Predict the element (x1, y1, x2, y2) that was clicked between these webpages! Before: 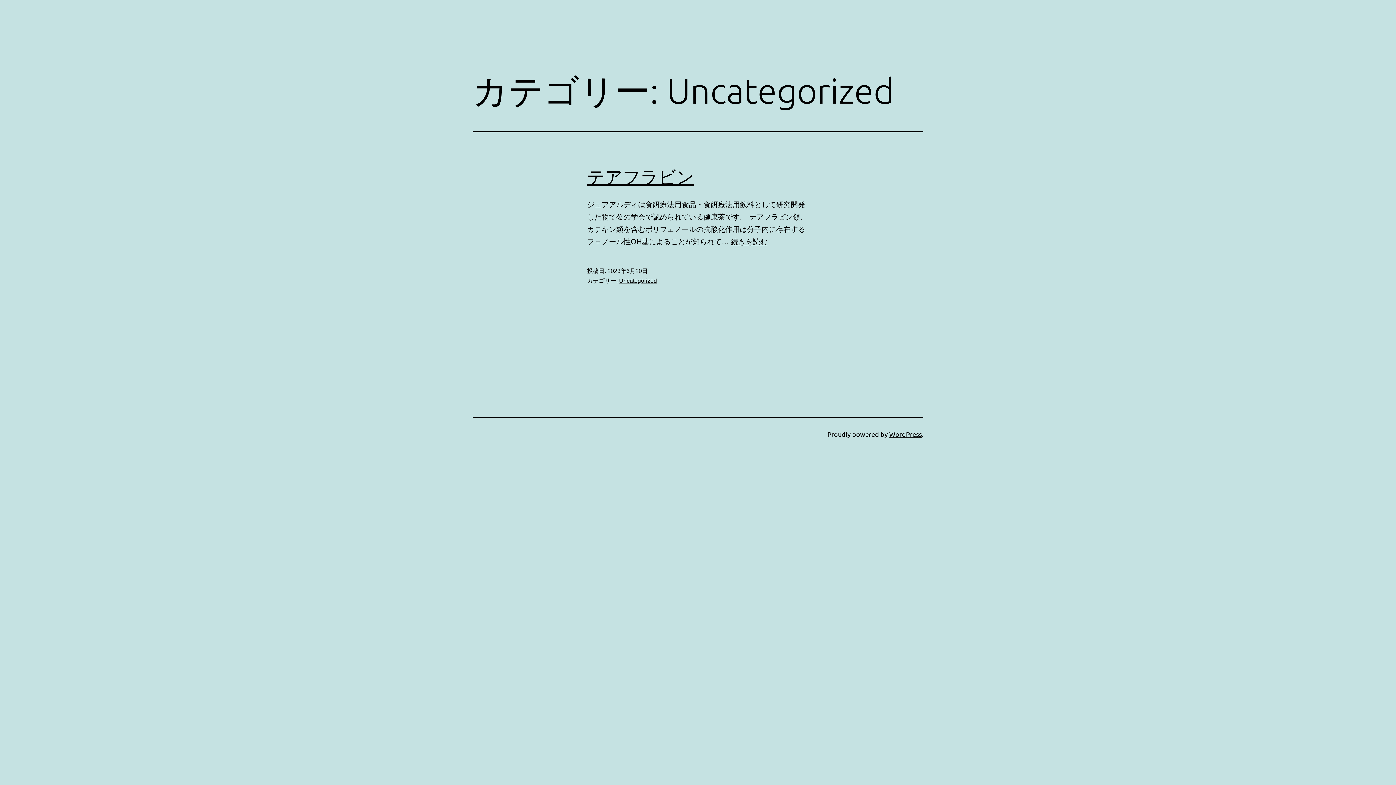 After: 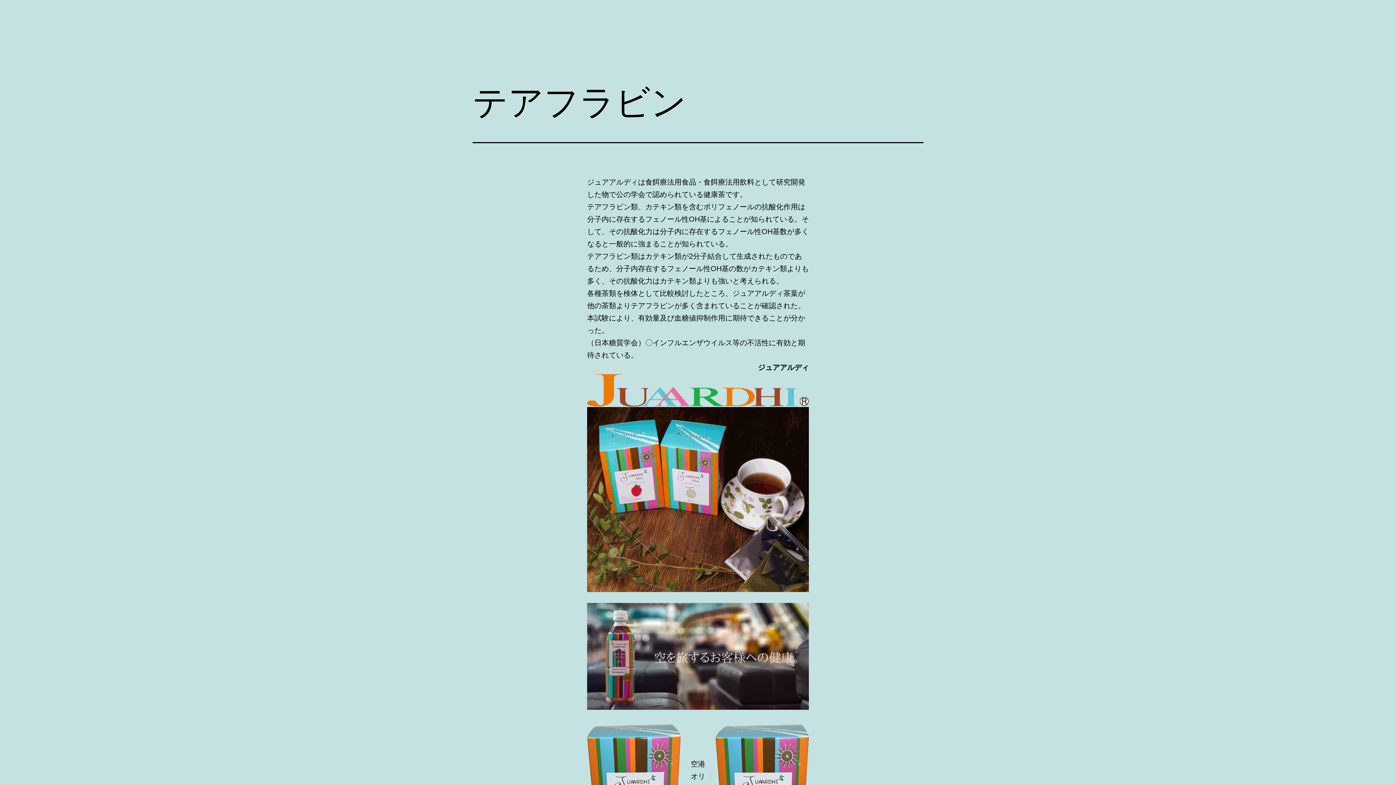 Action: label: テアフラビン bbox: (587, 166, 694, 186)